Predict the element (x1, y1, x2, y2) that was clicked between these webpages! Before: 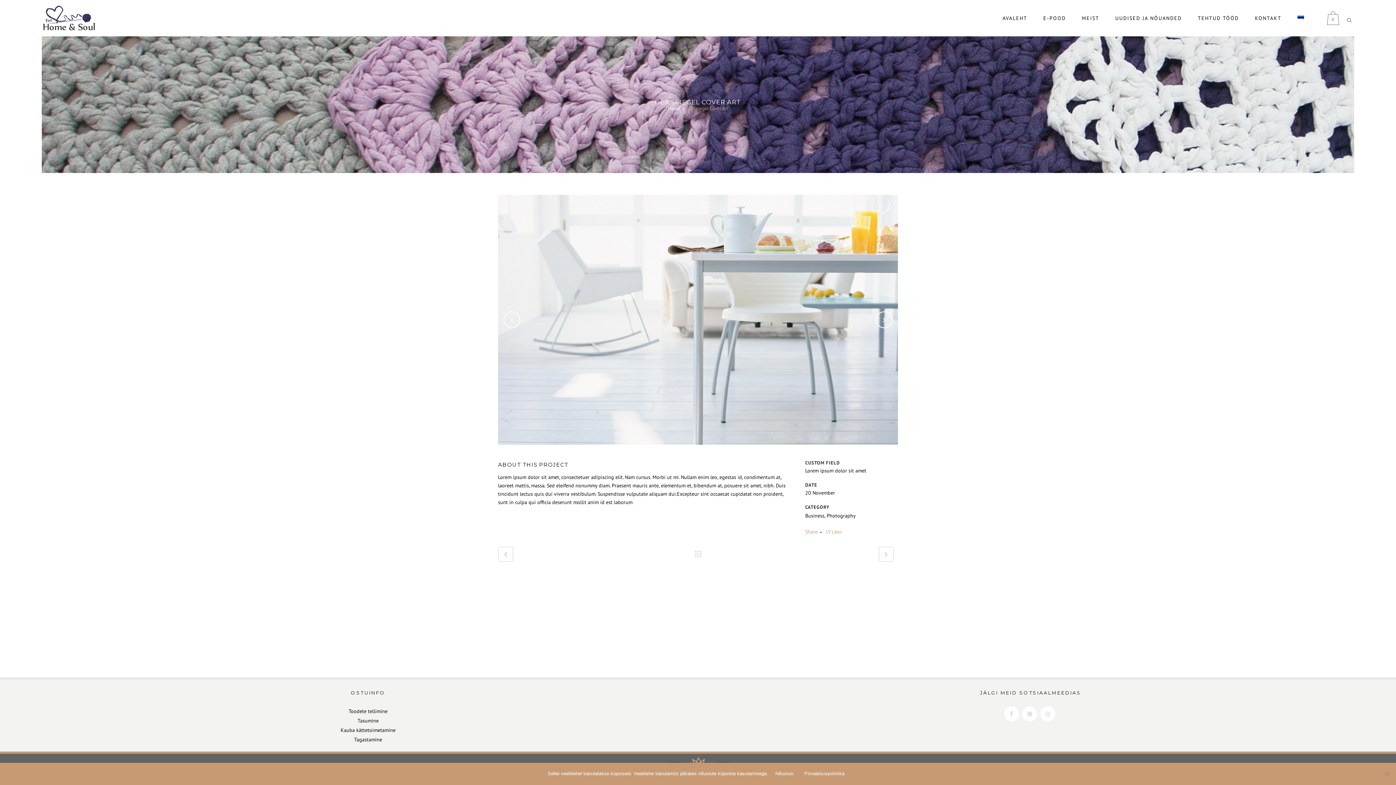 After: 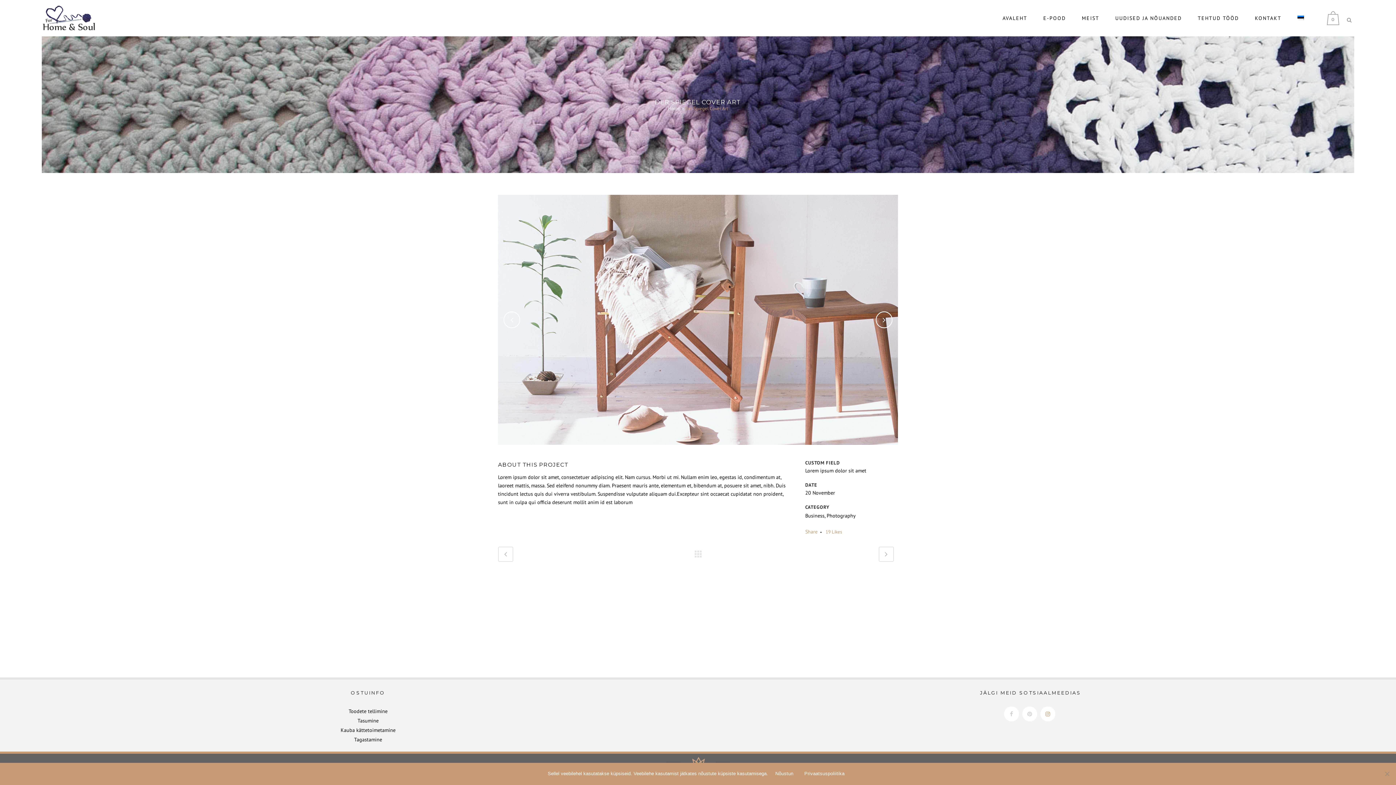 Action: bbox: (1040, 711, 1057, 718)